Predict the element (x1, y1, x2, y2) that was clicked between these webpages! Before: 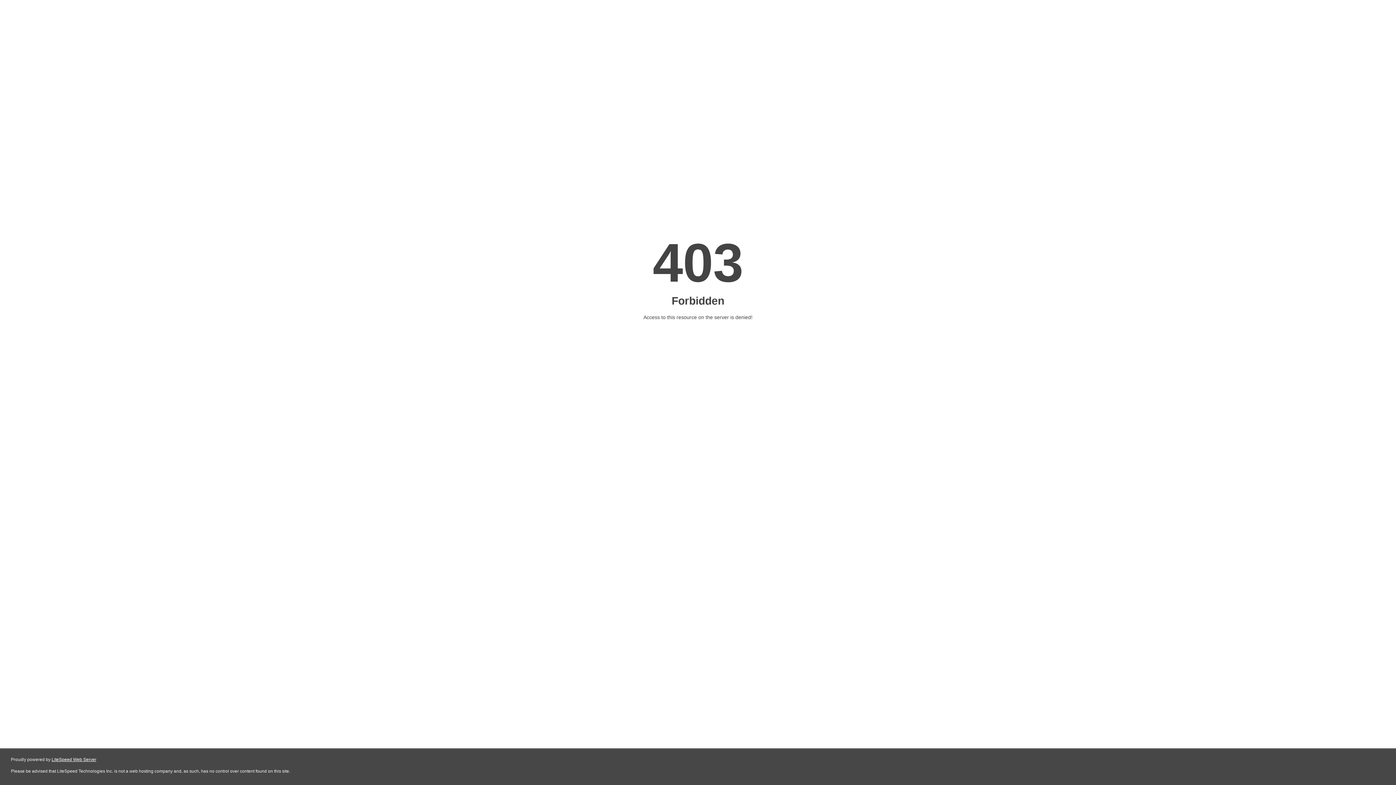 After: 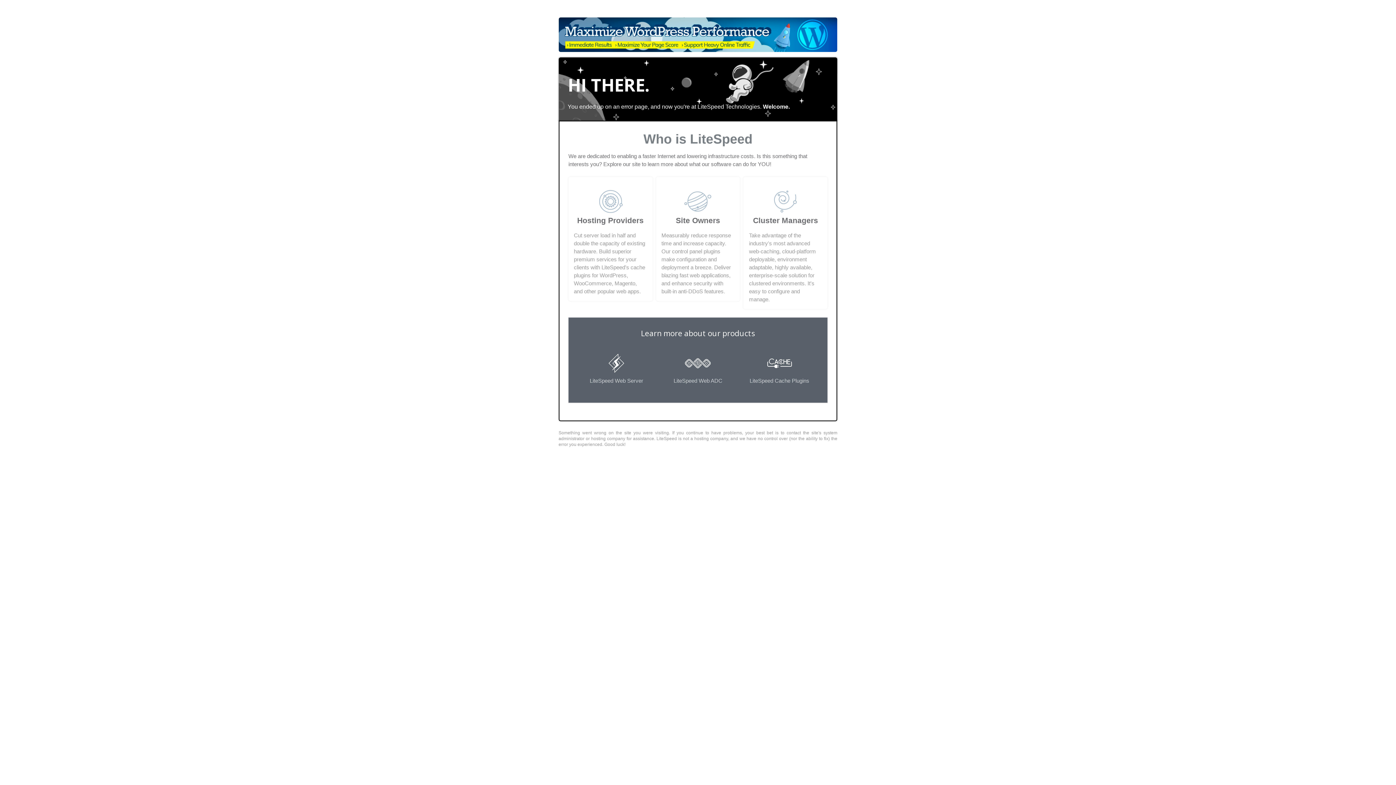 Action: bbox: (51, 757, 96, 762) label: LiteSpeed Web Server